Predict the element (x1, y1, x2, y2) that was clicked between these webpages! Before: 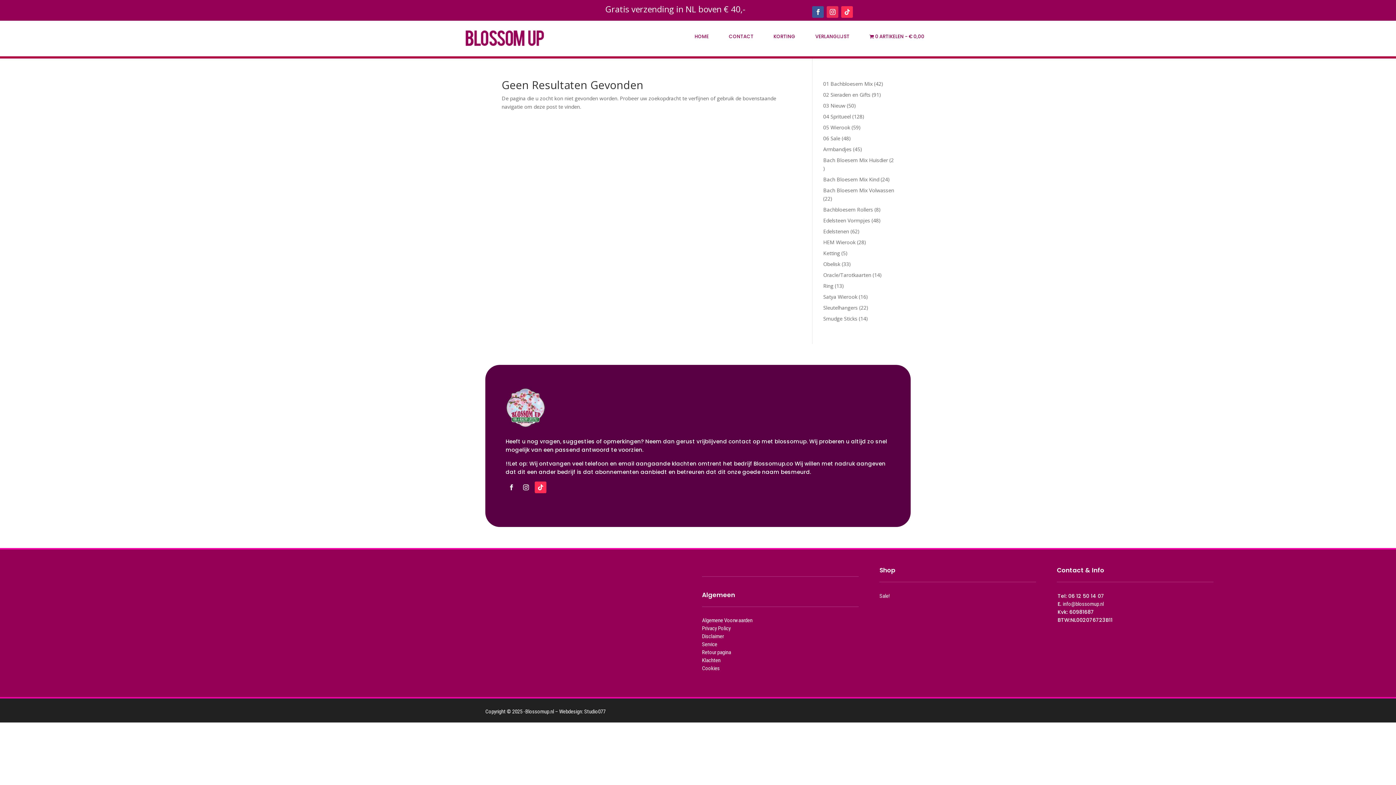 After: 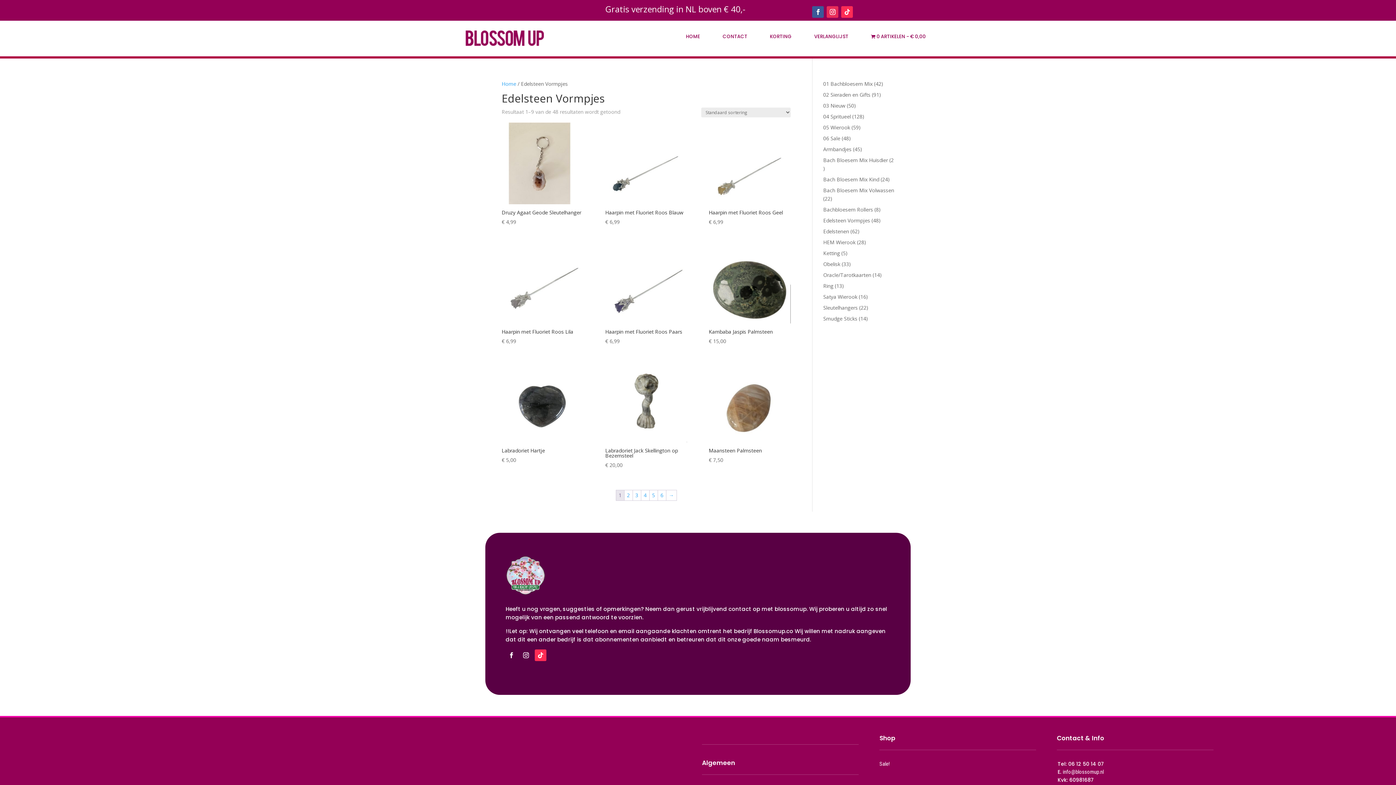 Action: label: Edelsteen Vormpjes bbox: (823, 217, 870, 224)